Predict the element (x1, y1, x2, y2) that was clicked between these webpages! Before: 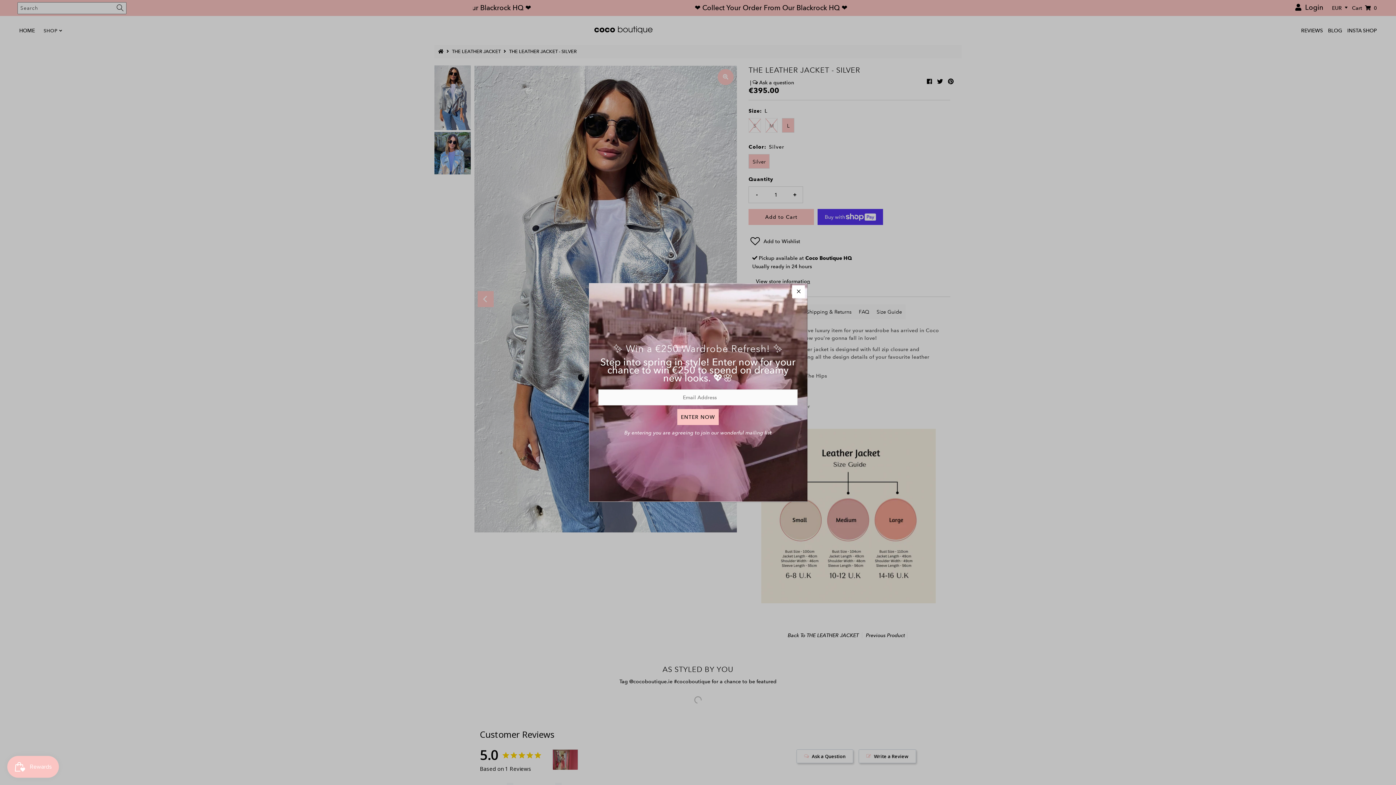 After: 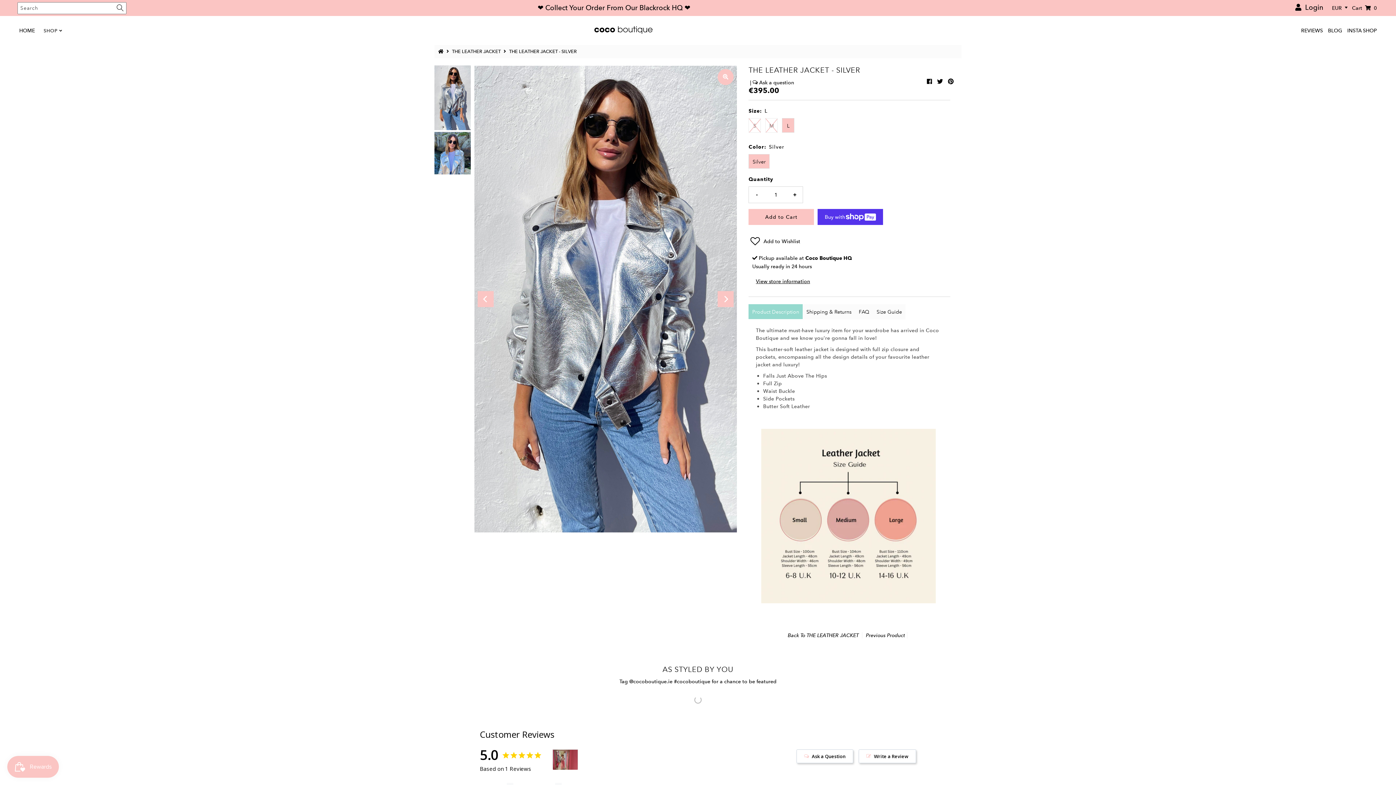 Action: bbox: (792, 285, 805, 298)